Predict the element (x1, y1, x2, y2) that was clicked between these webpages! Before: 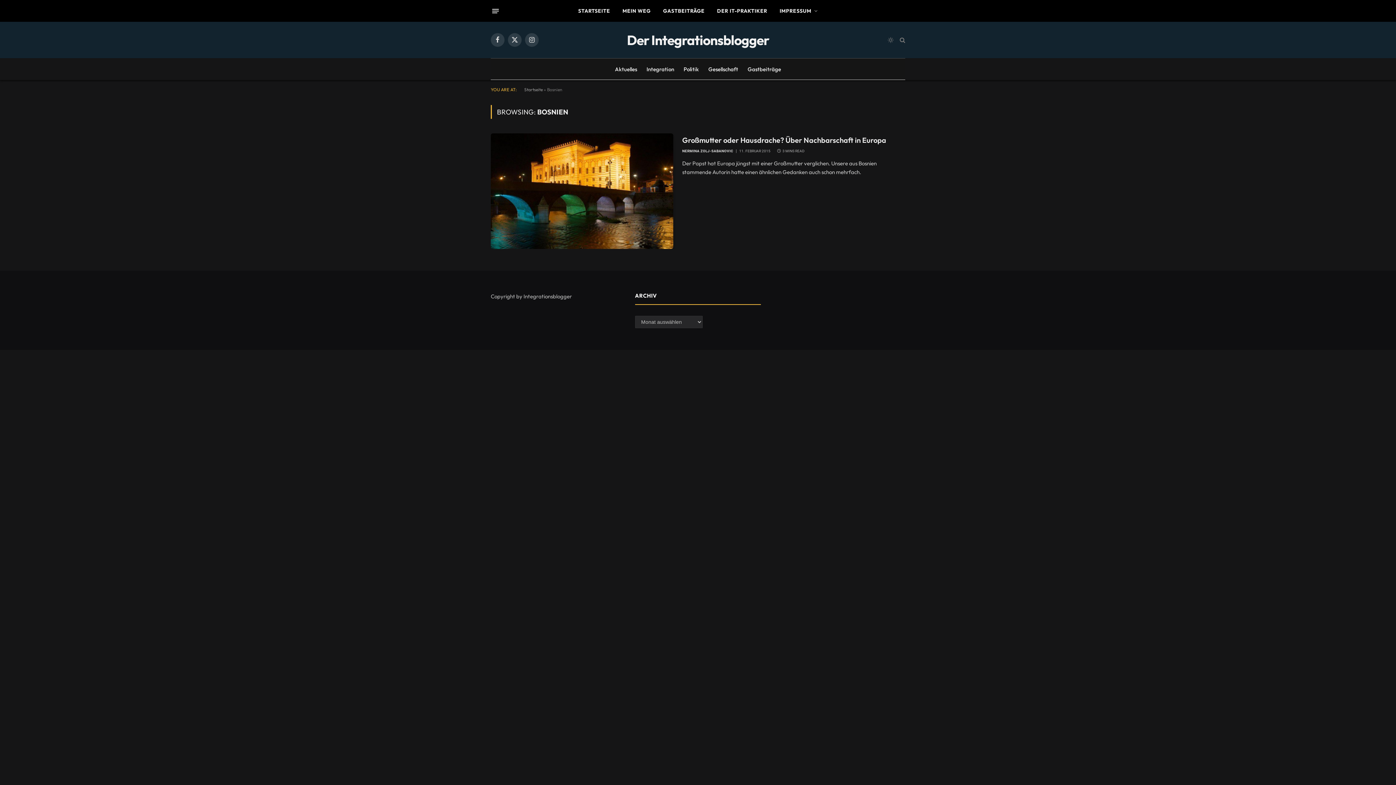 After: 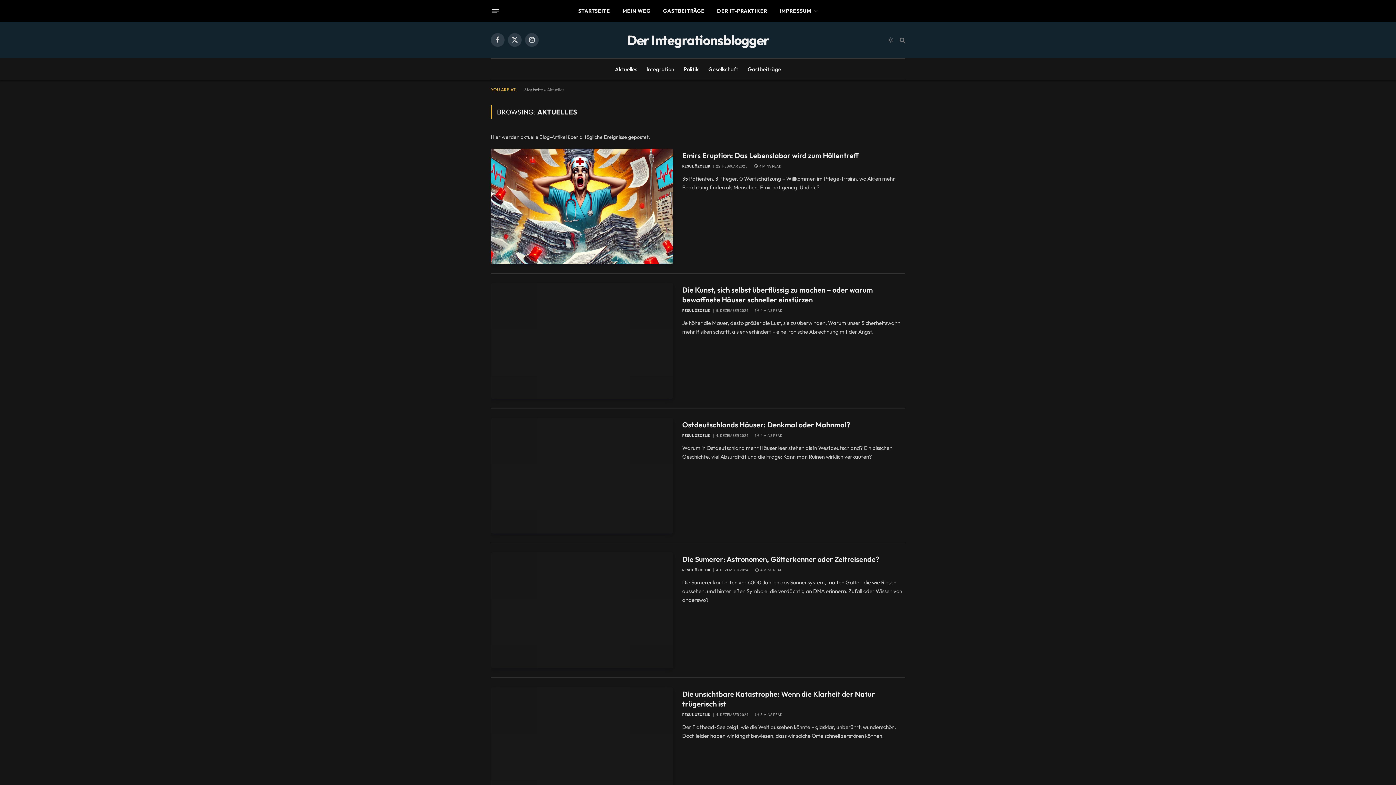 Action: label: Aktuelles bbox: (610, 58, 642, 79)